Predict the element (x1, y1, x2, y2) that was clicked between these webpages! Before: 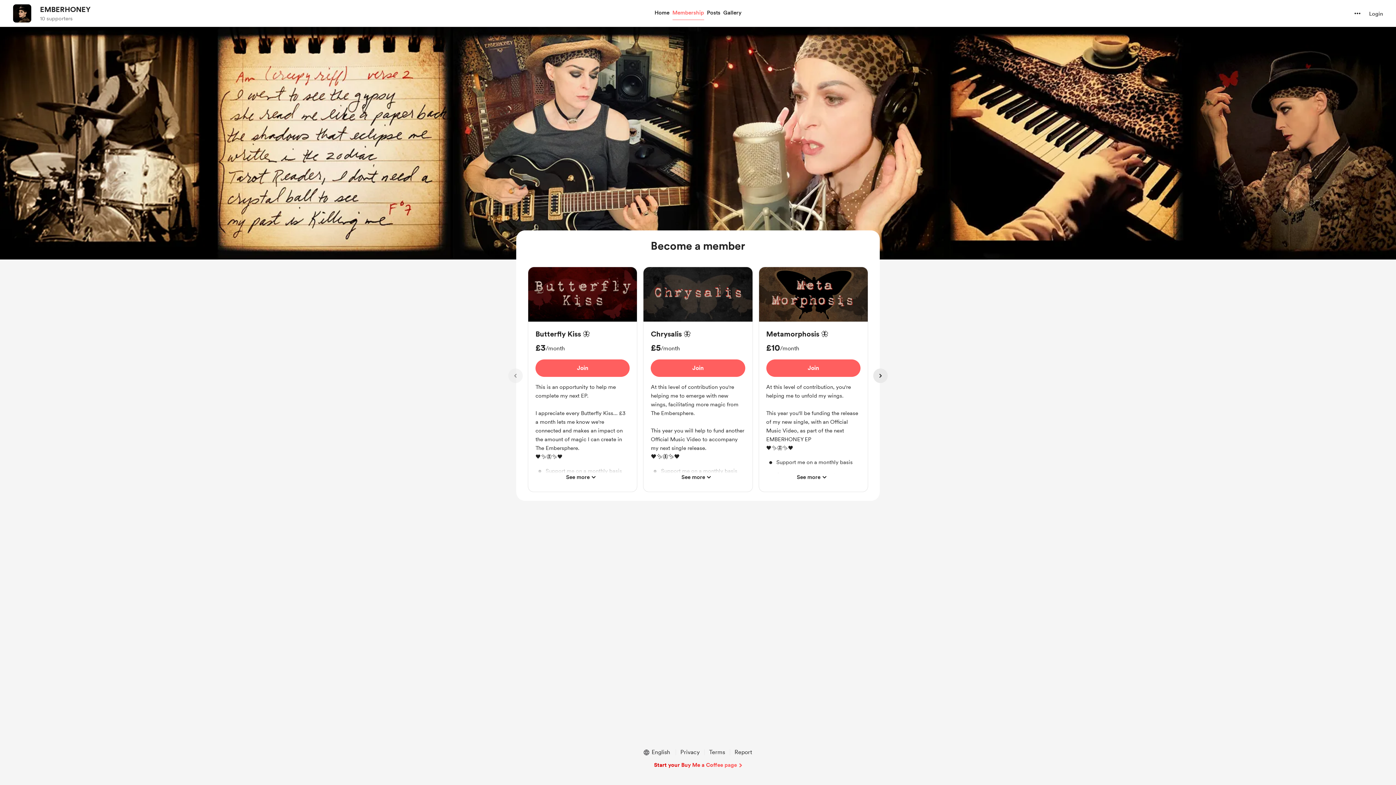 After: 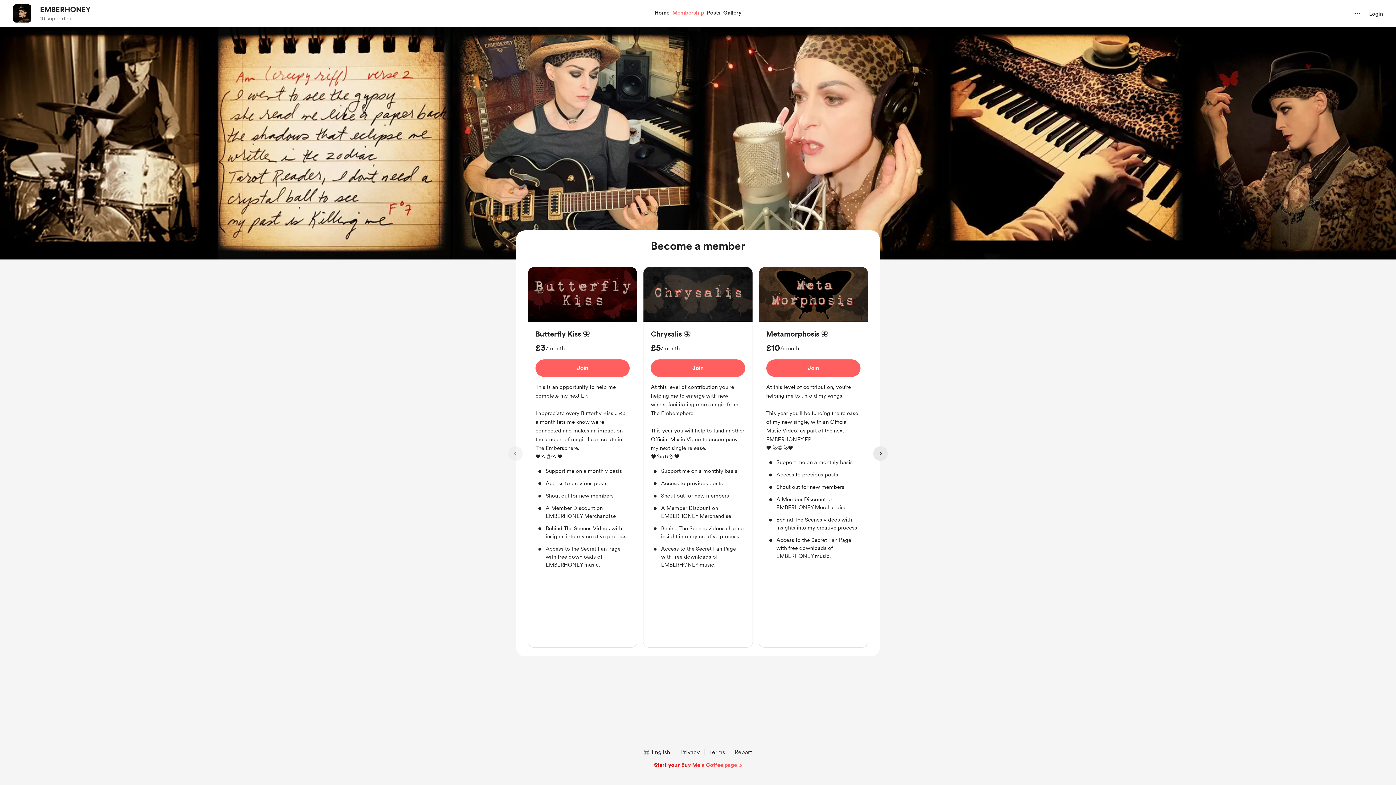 Action: label: see more membership benefits bbox: (651, 462, 745, 484)